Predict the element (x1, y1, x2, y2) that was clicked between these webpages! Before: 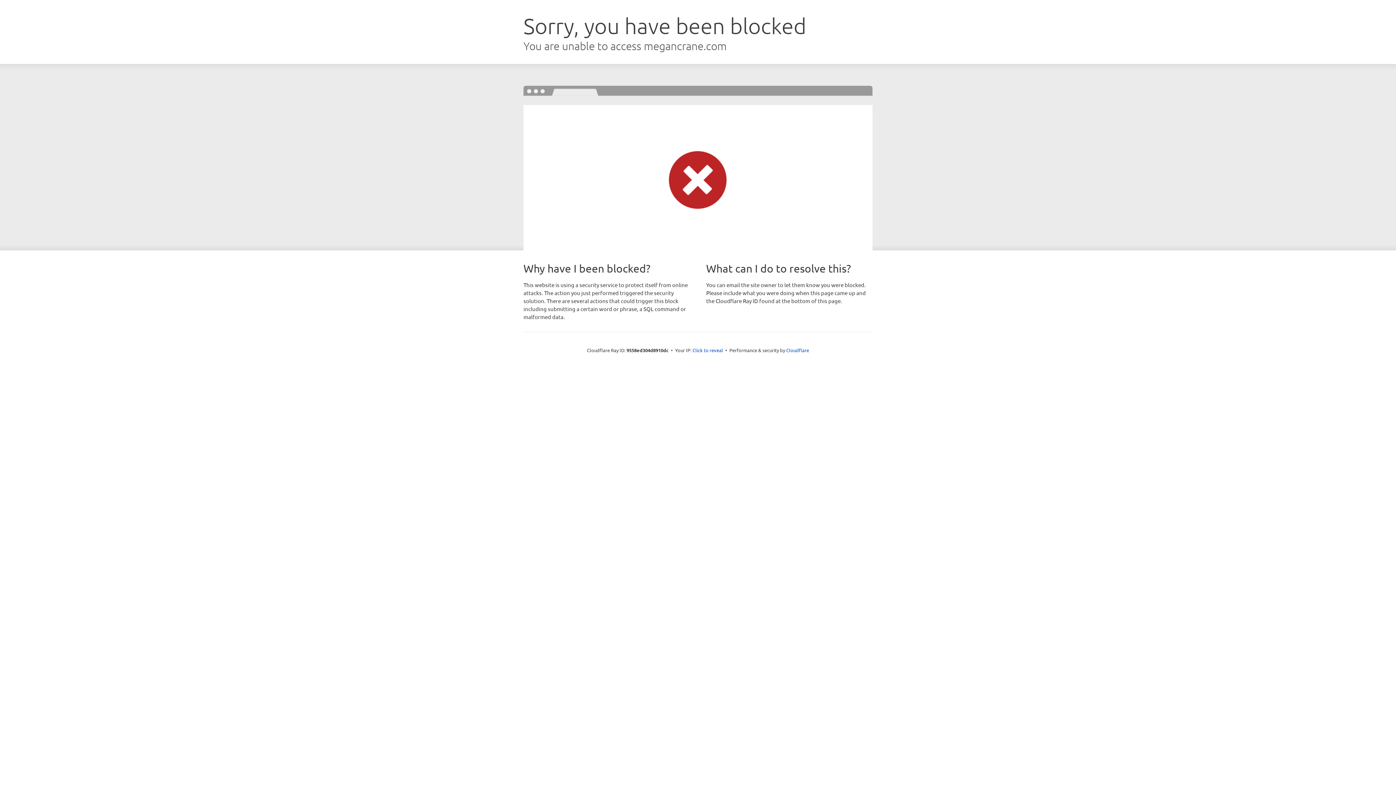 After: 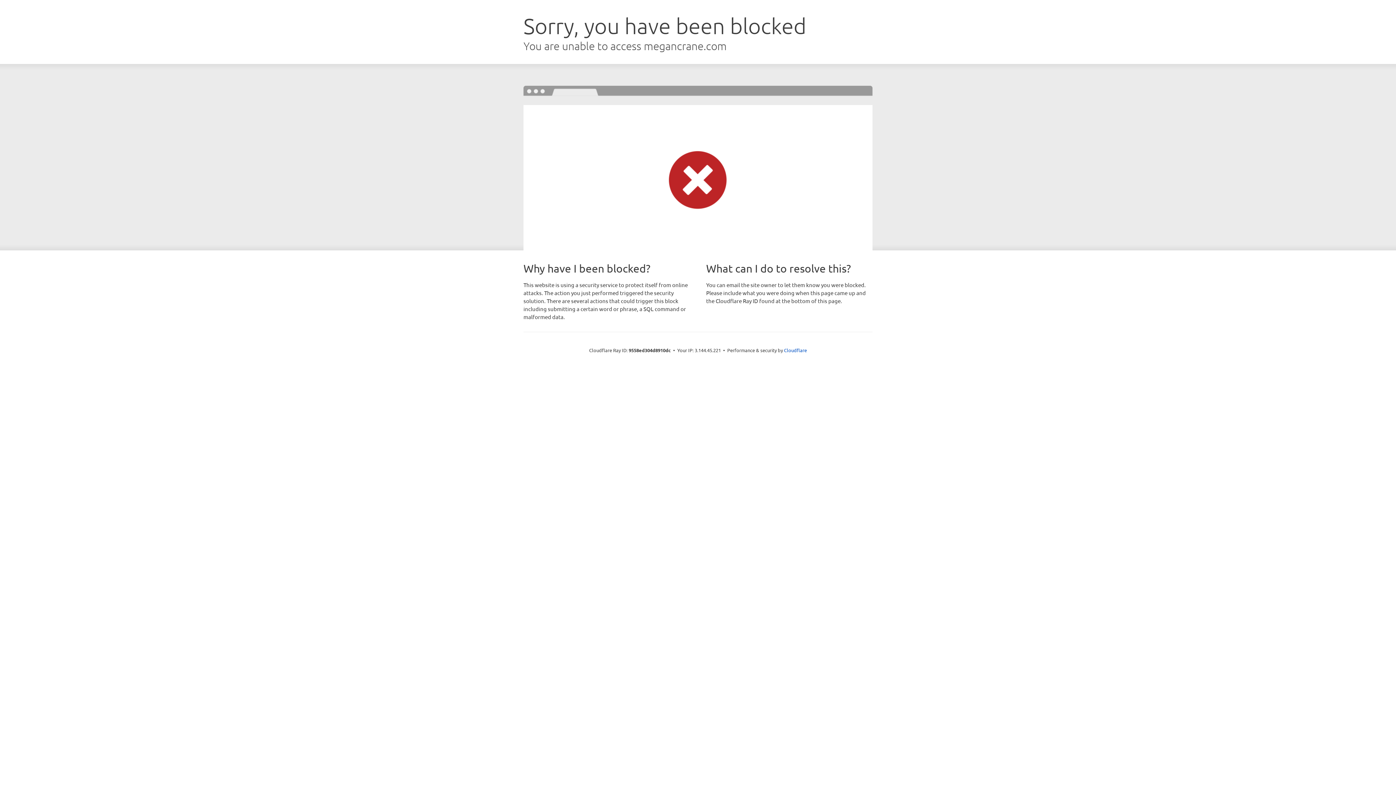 Action: bbox: (692, 346, 723, 353) label: Click to reveal